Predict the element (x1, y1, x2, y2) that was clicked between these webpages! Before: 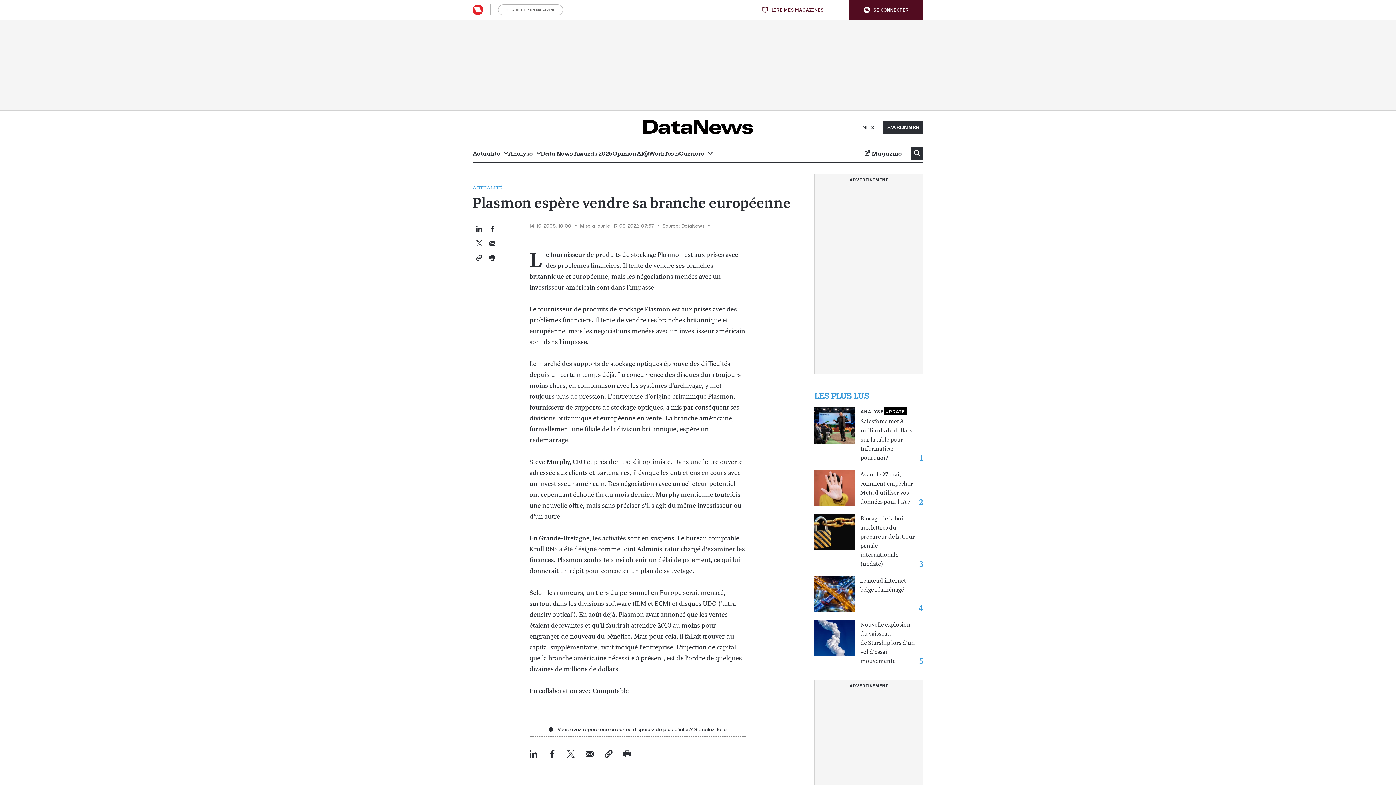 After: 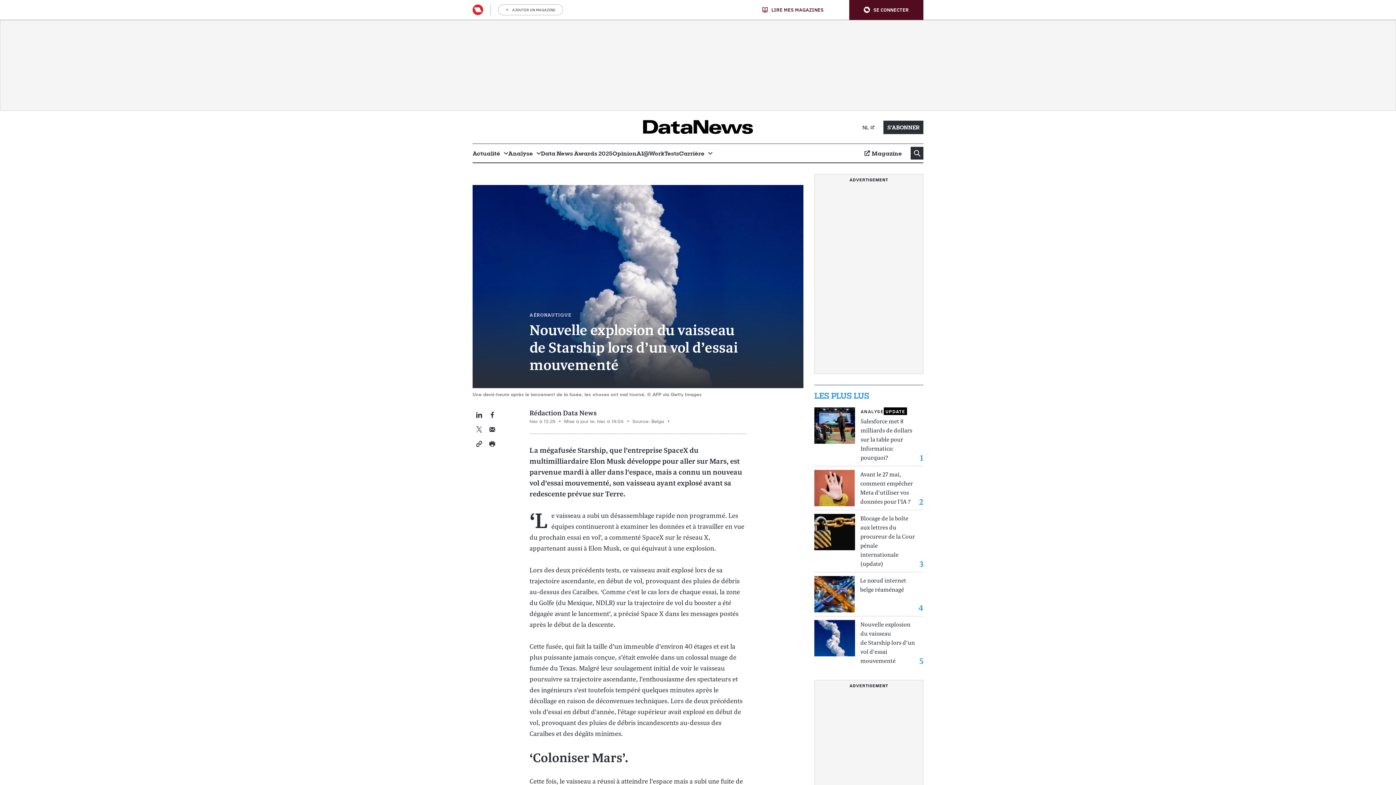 Action: bbox: (814, 620, 855, 656)